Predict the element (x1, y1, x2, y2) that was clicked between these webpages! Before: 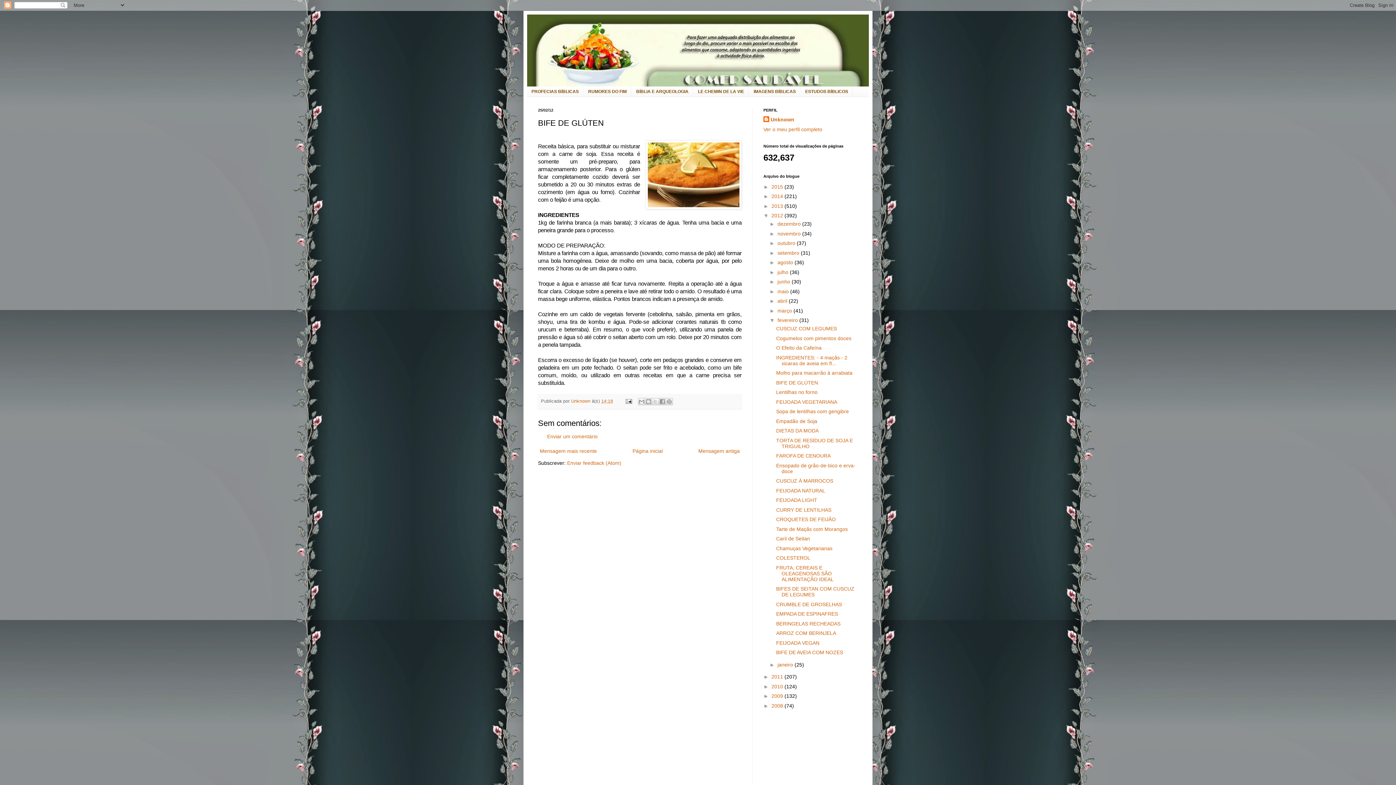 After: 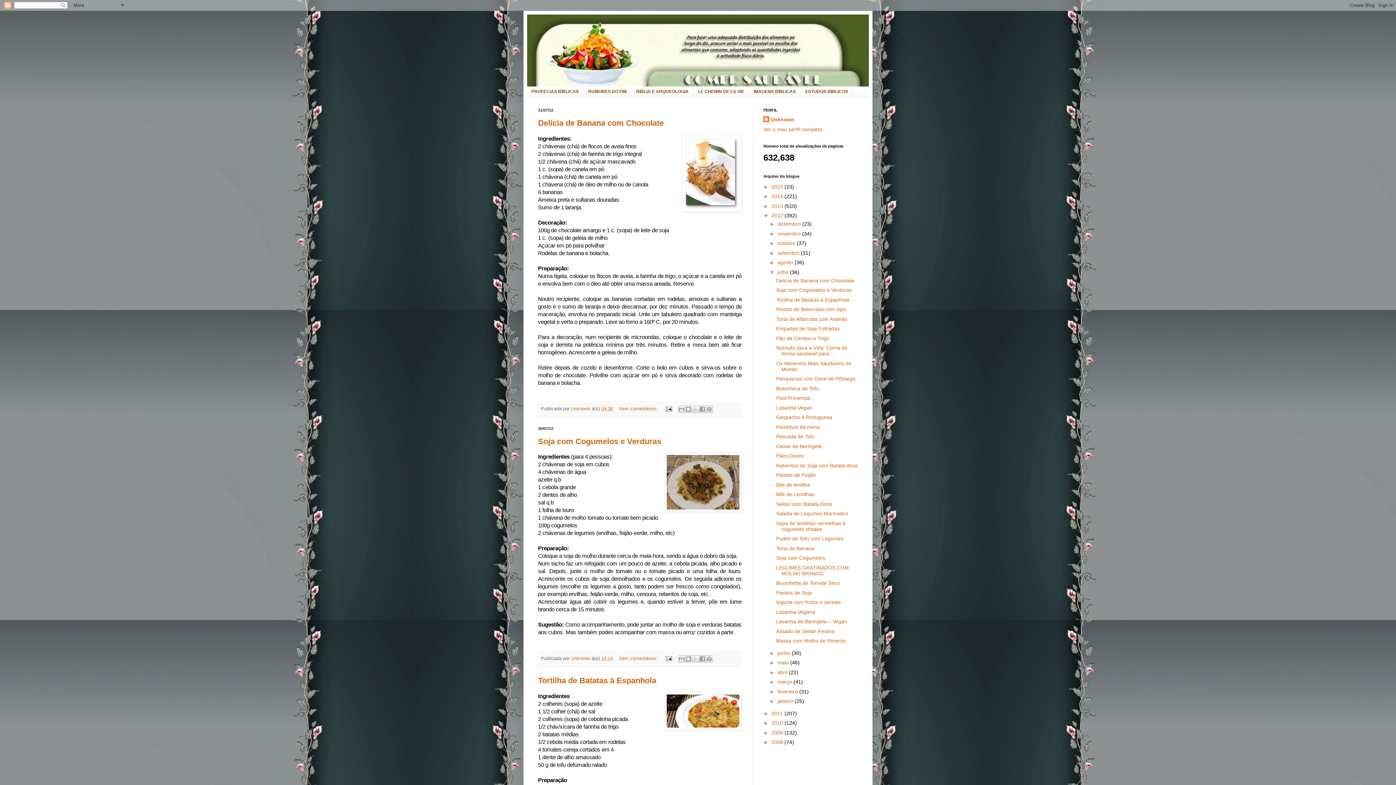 Action: bbox: (777, 269, 790, 275) label: julho 